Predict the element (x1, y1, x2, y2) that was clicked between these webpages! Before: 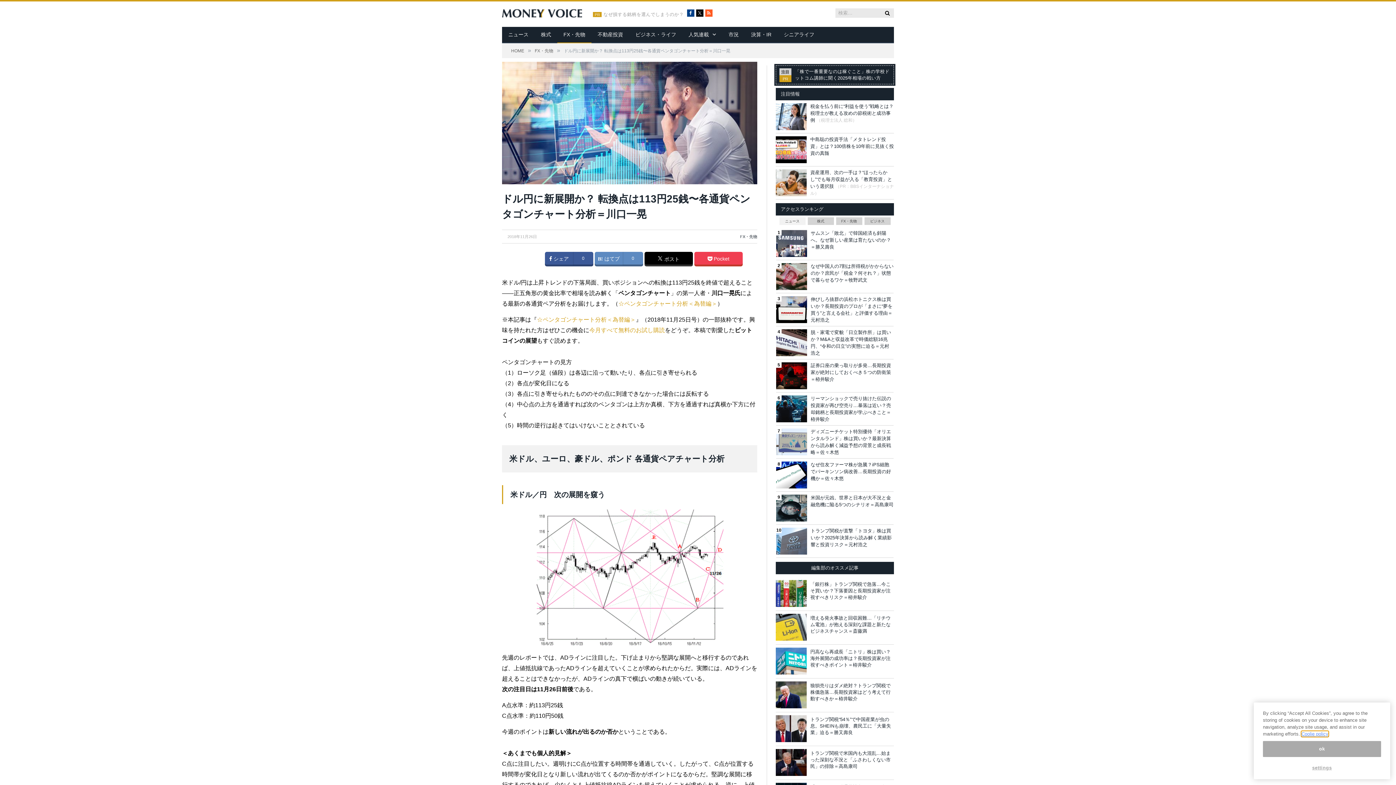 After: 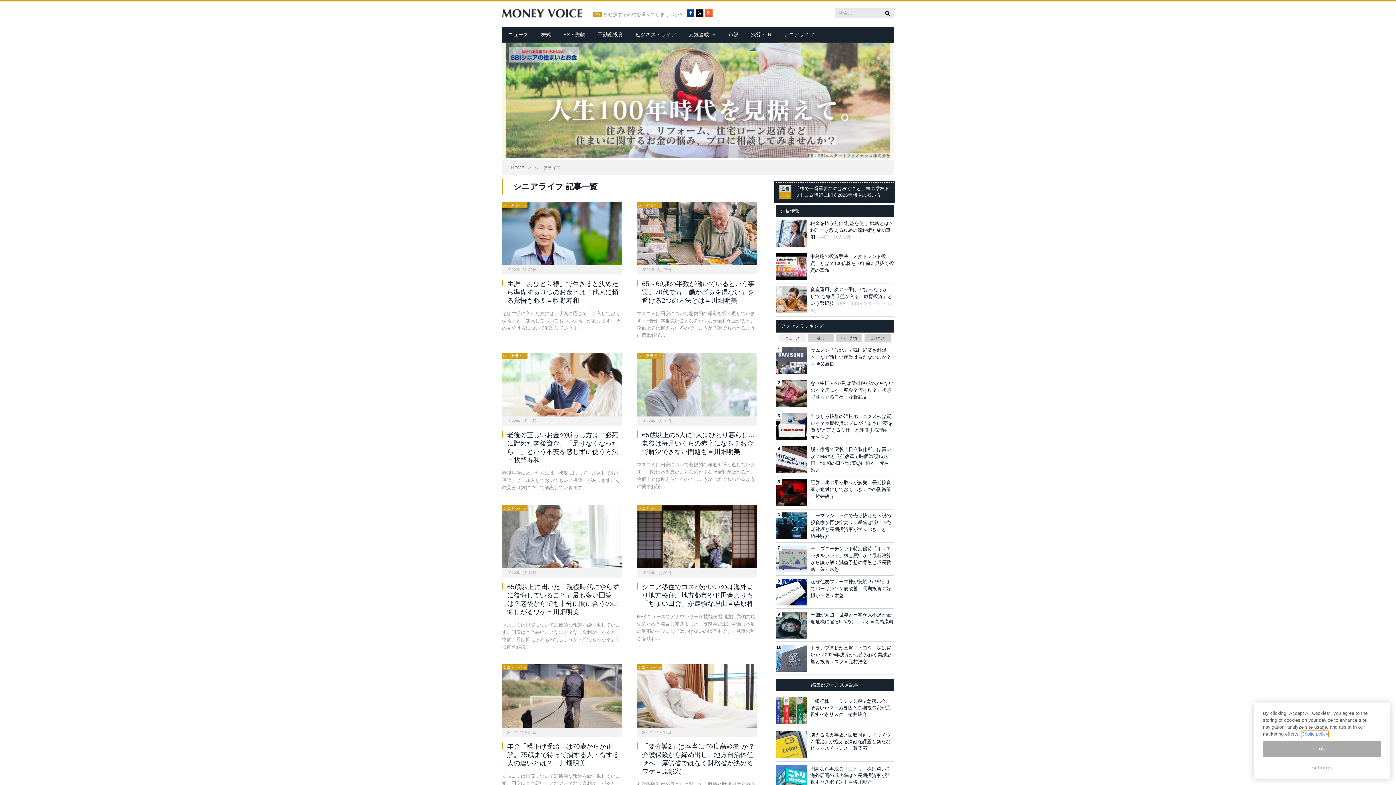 Action: bbox: (777, 26, 820, 43) label: シニアライフ